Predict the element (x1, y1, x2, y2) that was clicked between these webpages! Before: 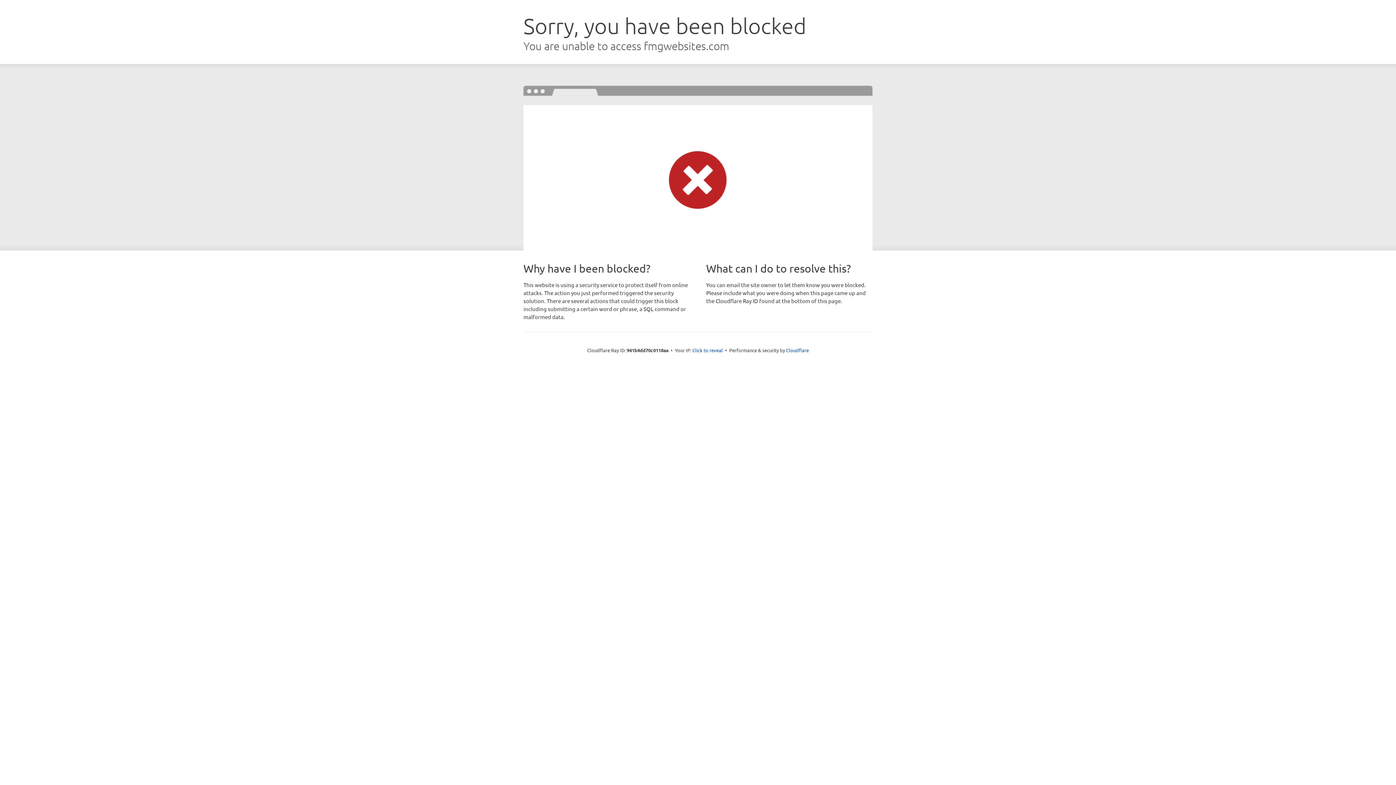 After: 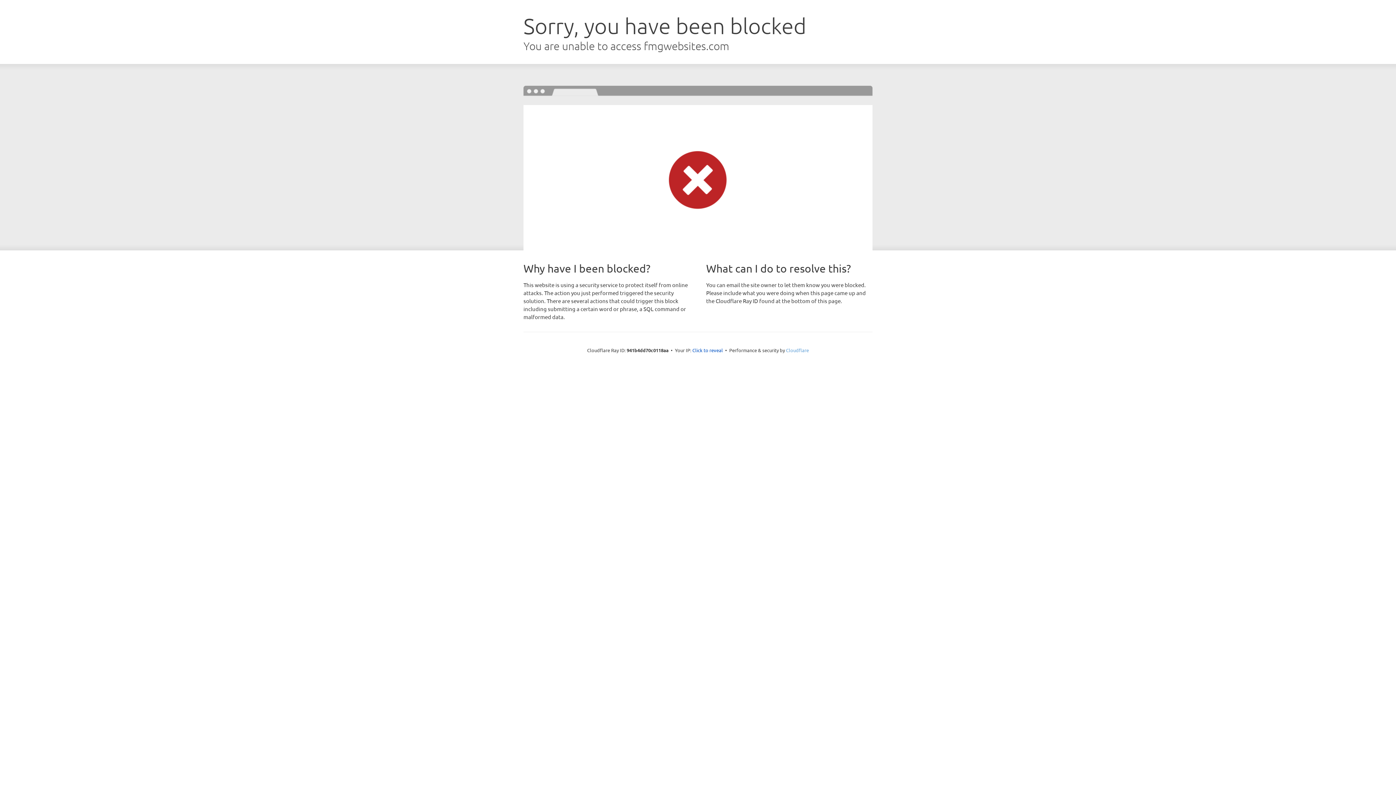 Action: bbox: (786, 347, 809, 353) label: Cloudflare